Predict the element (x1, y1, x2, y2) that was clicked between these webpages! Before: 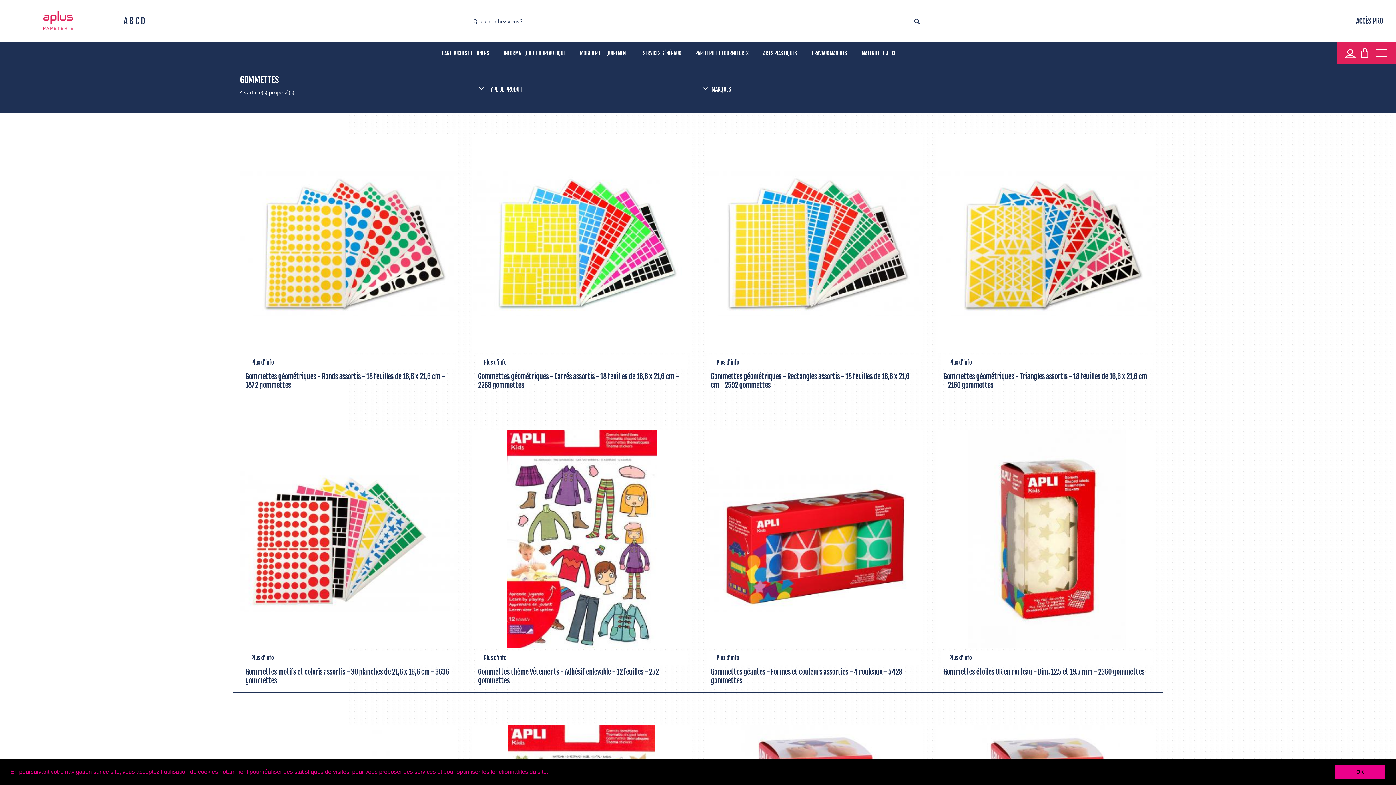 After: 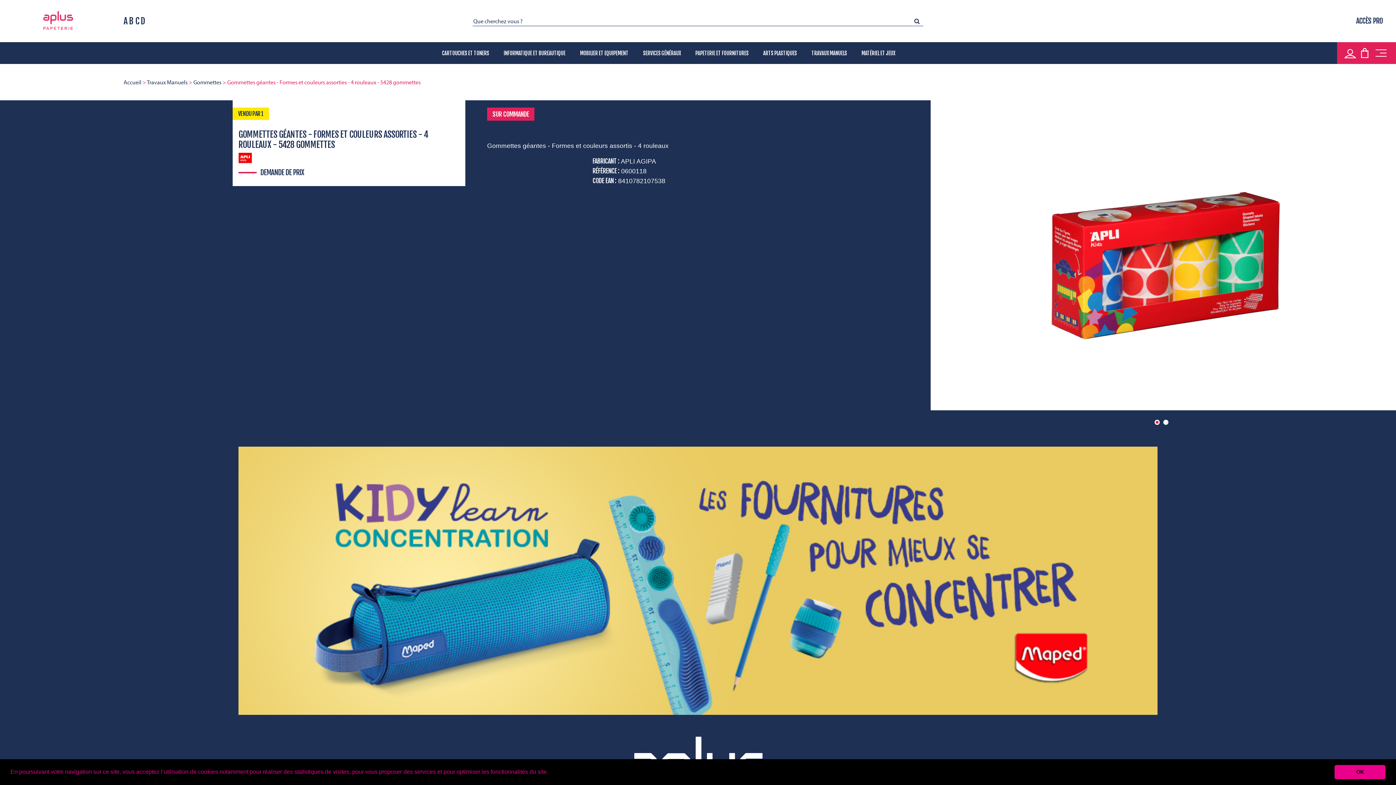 Action: bbox: (705, 430, 923, 648)